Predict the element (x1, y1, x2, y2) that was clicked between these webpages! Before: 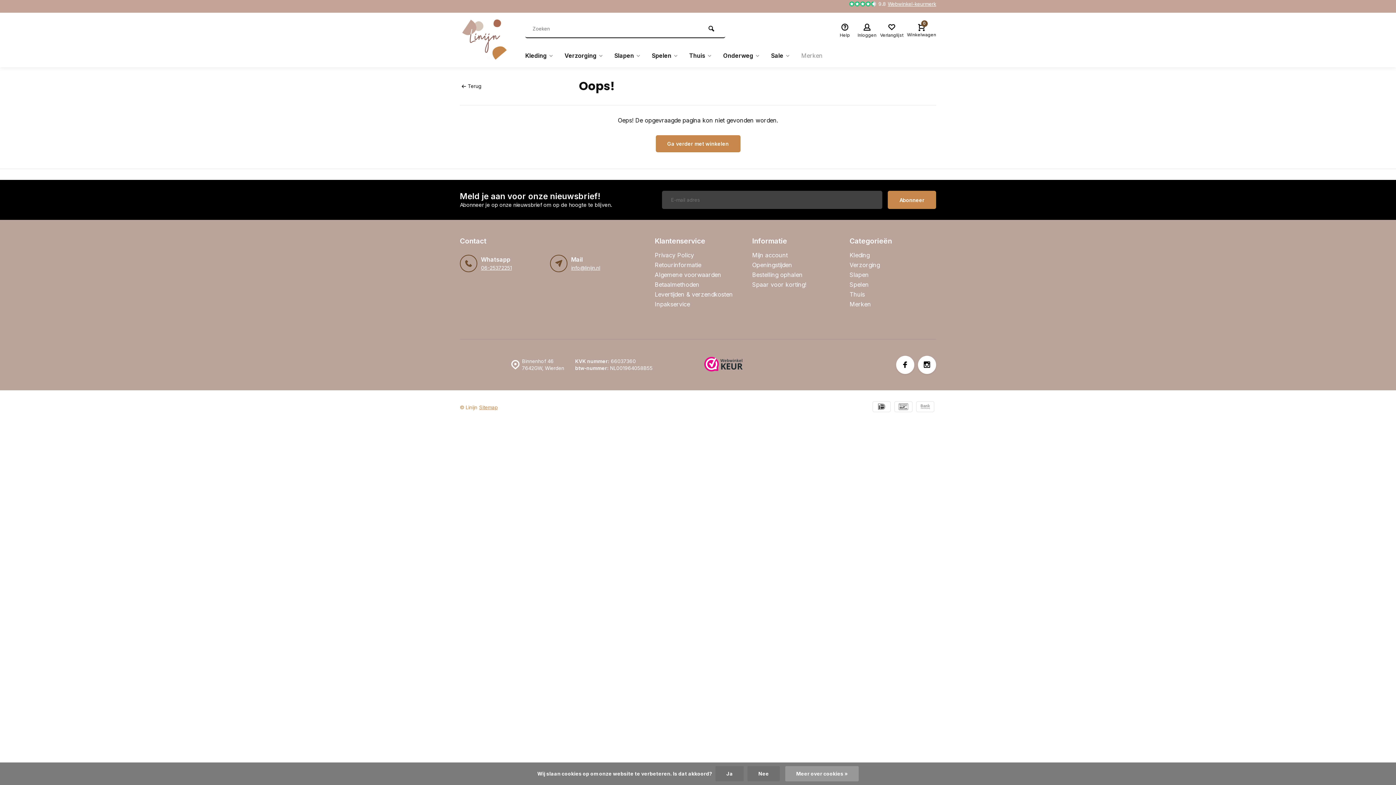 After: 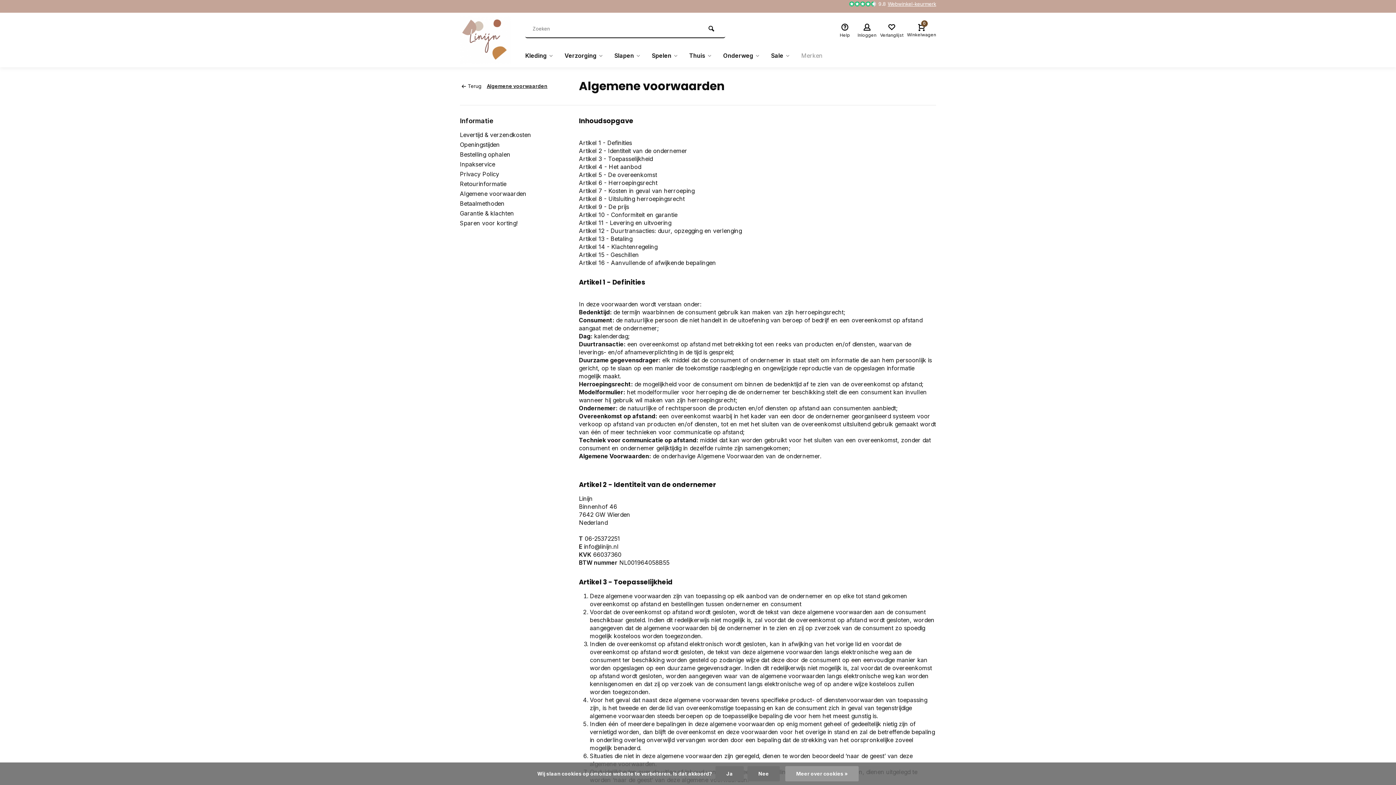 Action: bbox: (654, 270, 741, 278) label: Algemene voorwaarden